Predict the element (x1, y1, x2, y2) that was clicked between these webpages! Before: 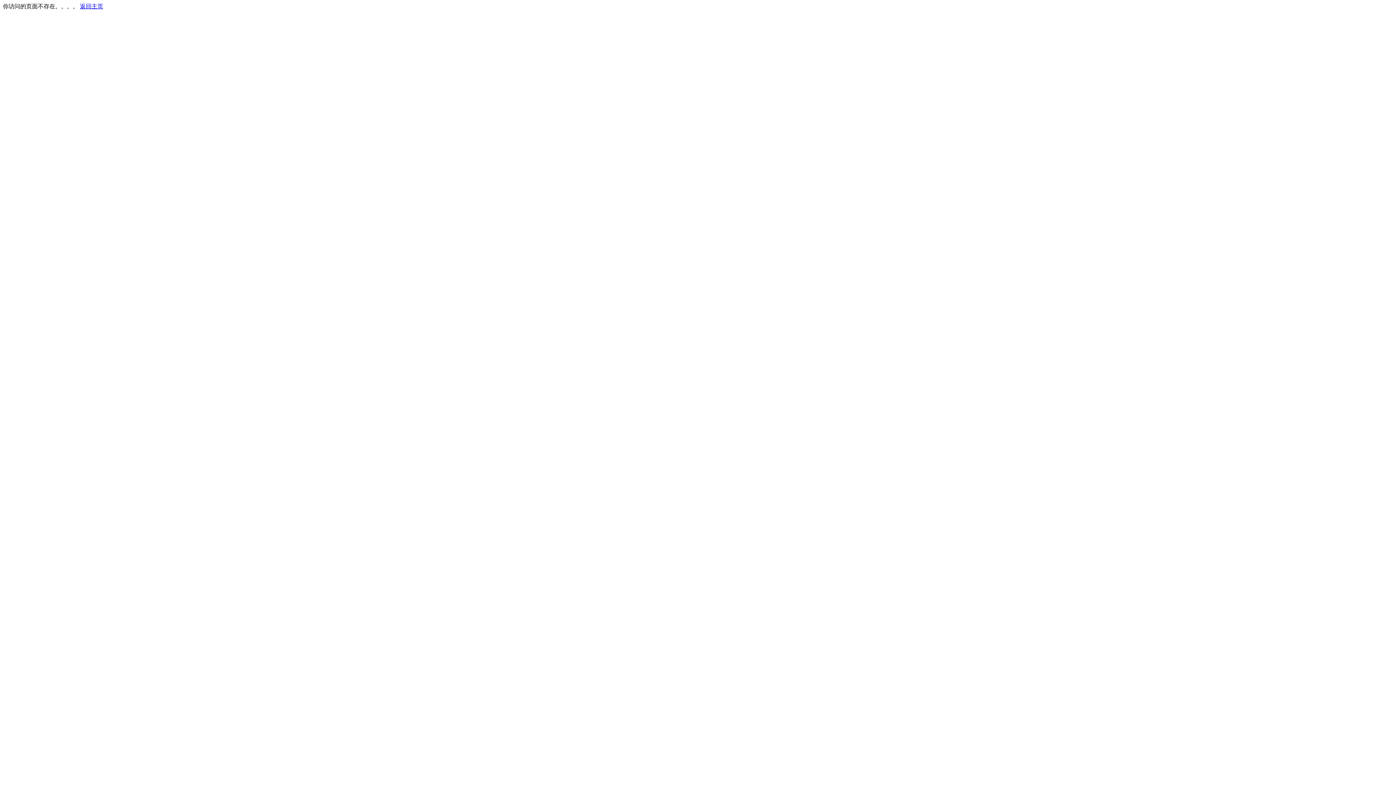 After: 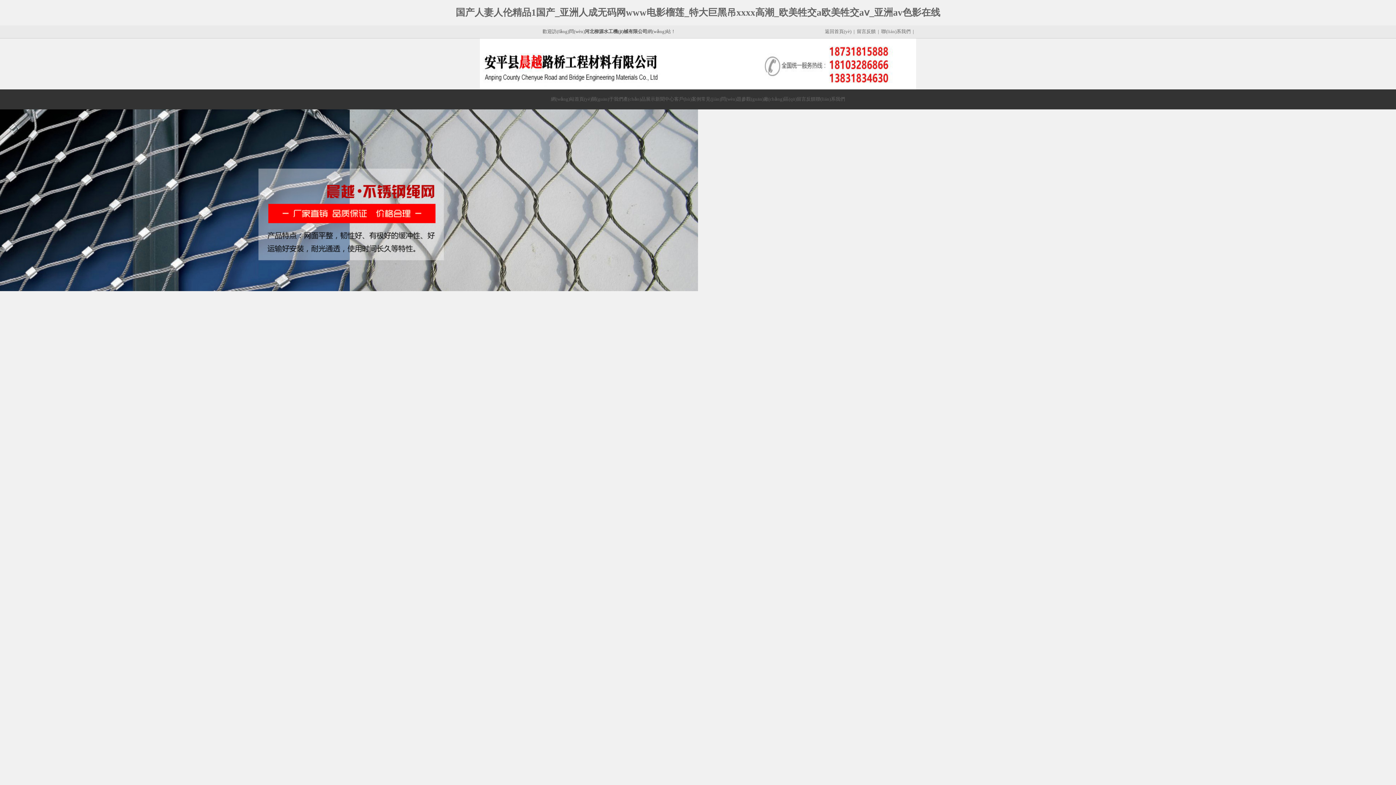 Action: label: 返回主页 bbox: (80, 3, 103, 9)